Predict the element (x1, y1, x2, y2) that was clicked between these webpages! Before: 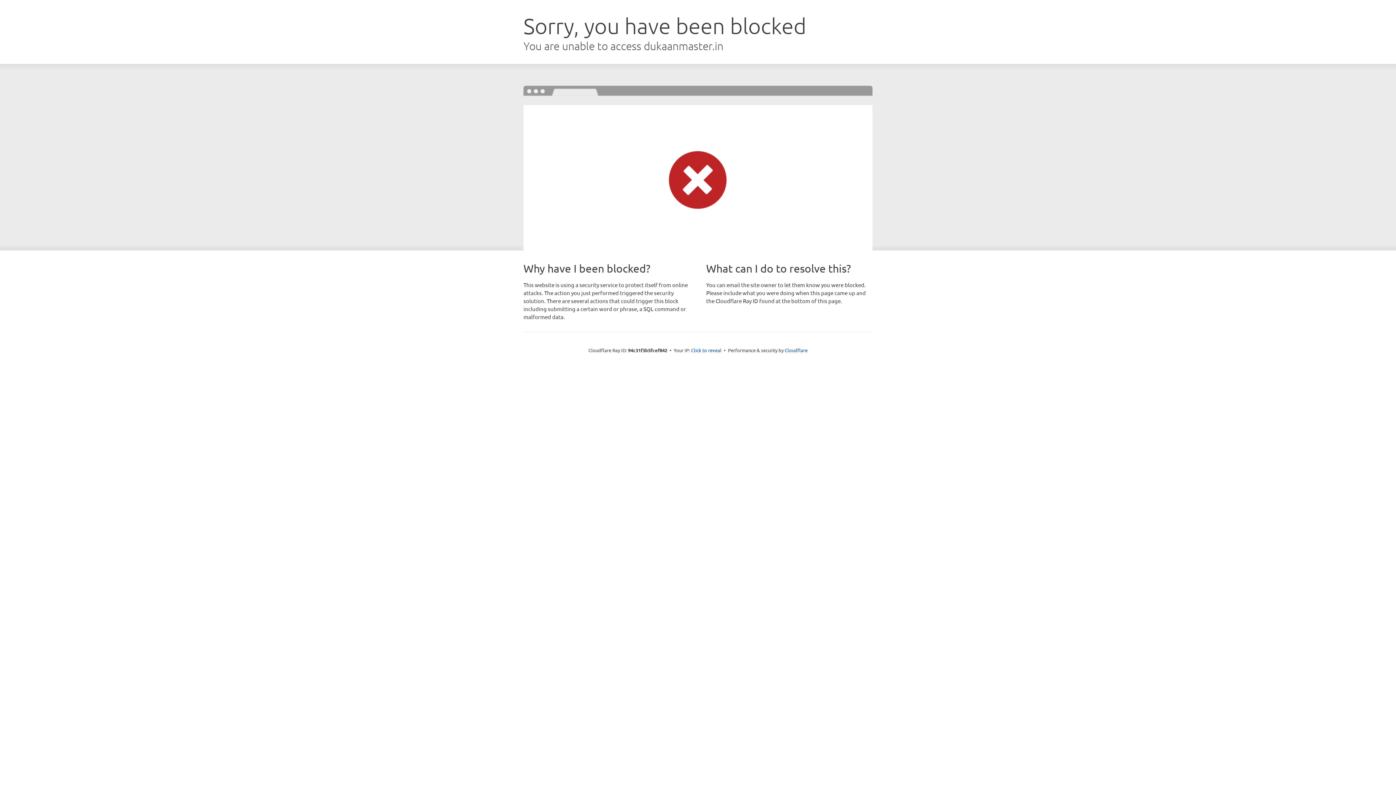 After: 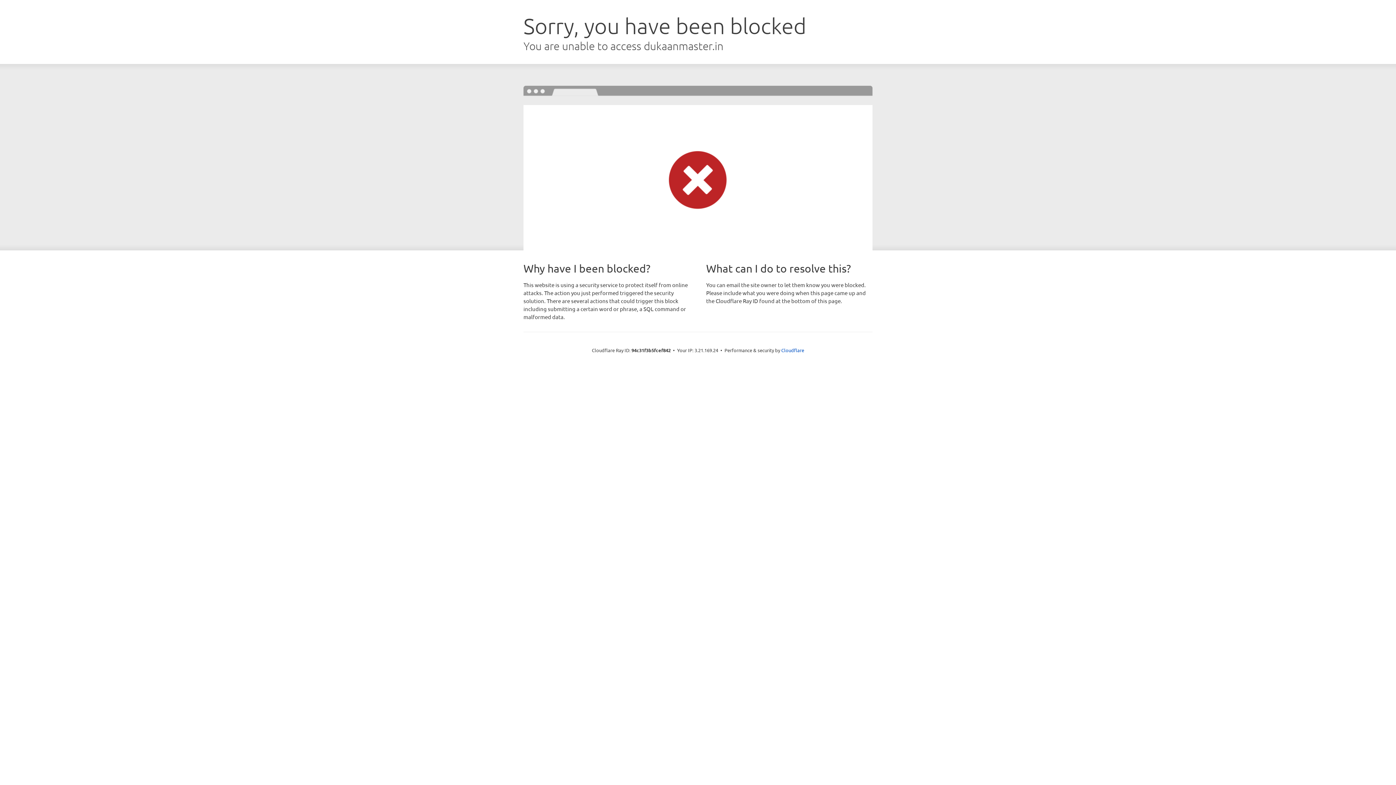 Action: bbox: (691, 346, 721, 353) label: Click to reveal